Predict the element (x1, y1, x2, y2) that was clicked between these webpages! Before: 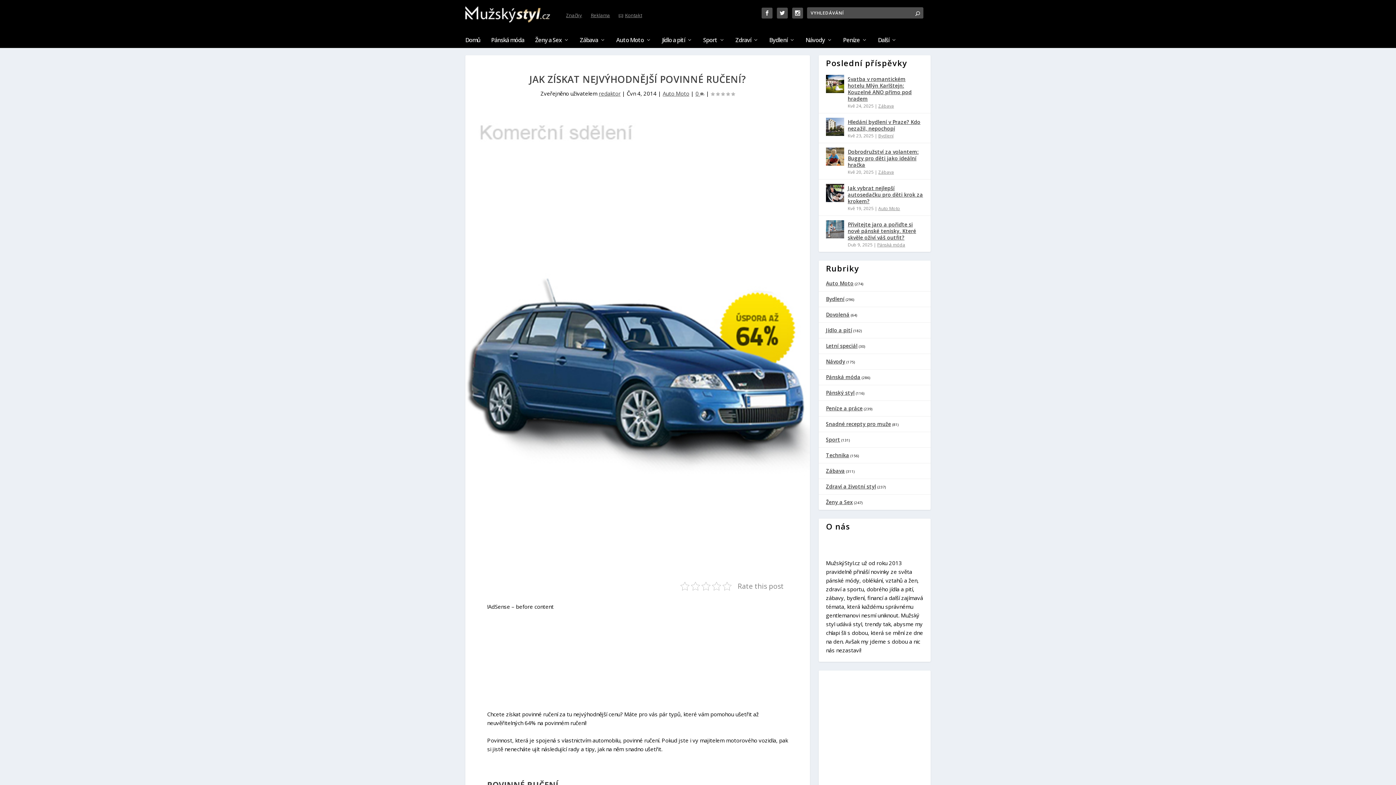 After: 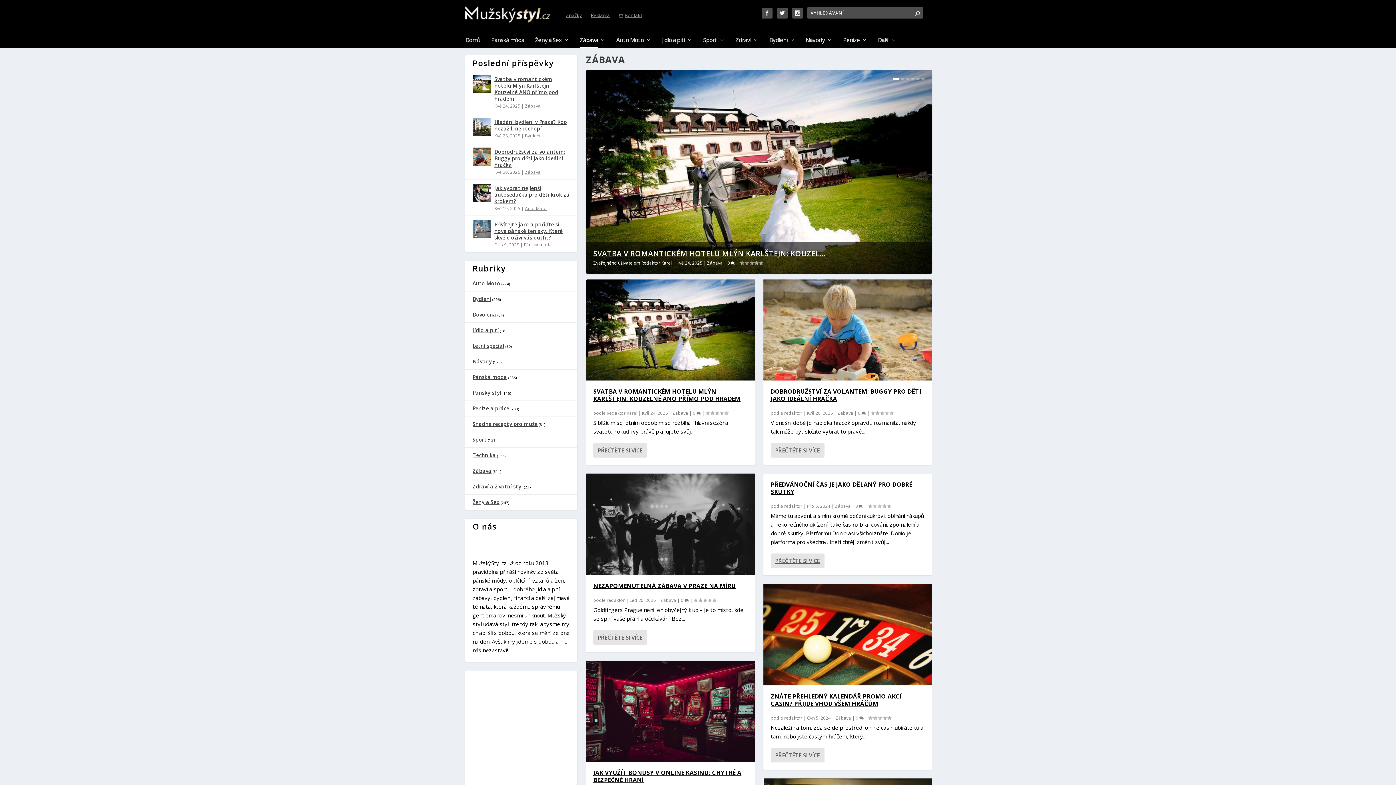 Action: bbox: (878, 169, 894, 175) label: Zábava